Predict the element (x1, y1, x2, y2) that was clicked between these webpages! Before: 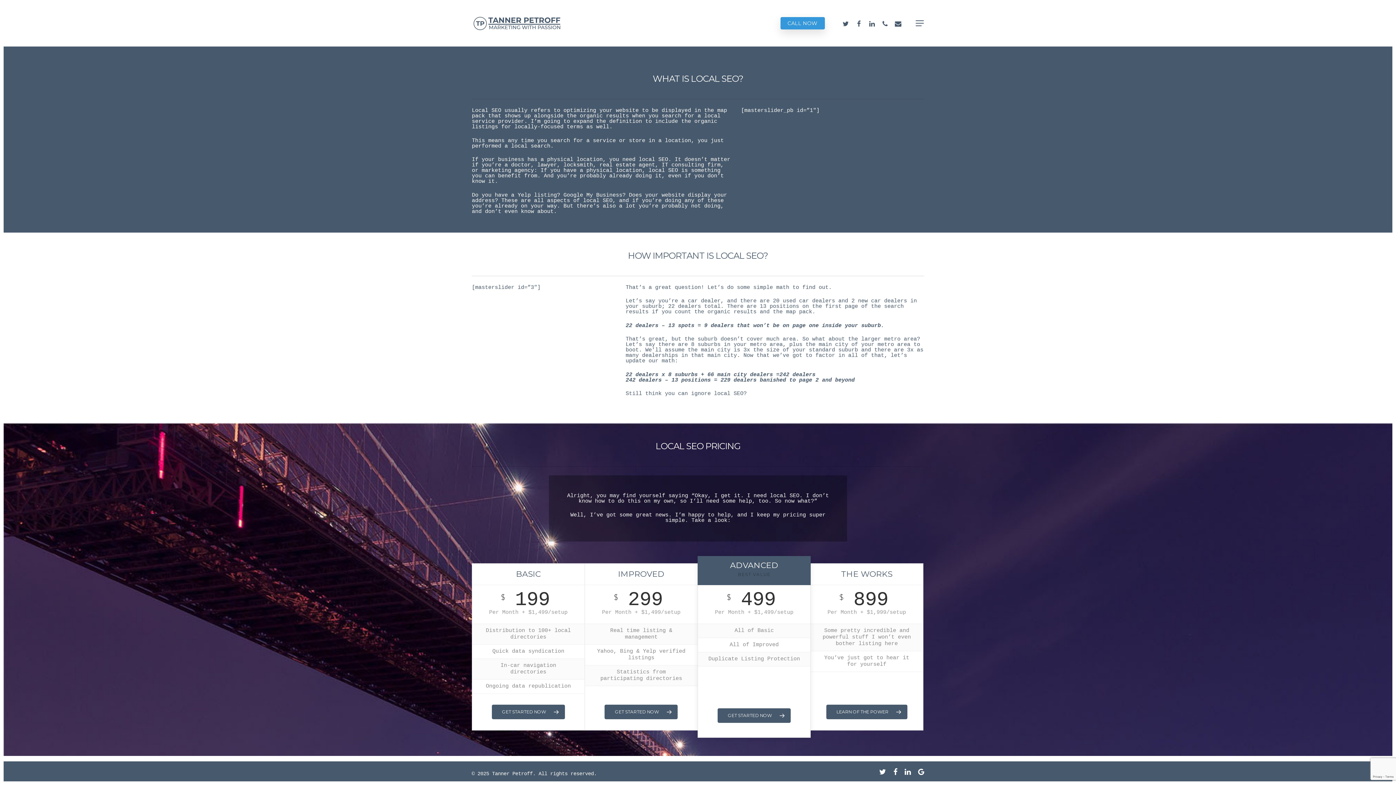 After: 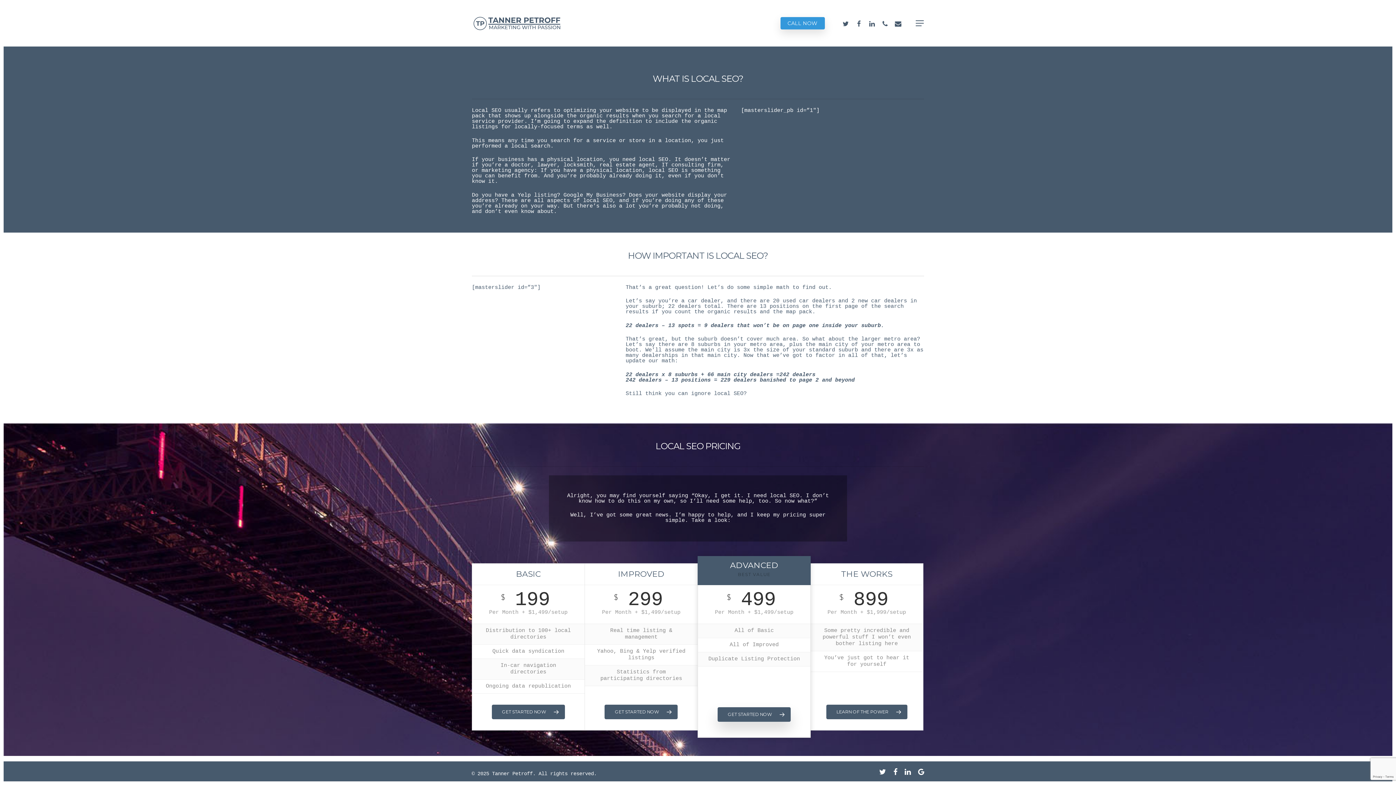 Action: label: GET STARTED NOW bbox: (717, 708, 790, 723)